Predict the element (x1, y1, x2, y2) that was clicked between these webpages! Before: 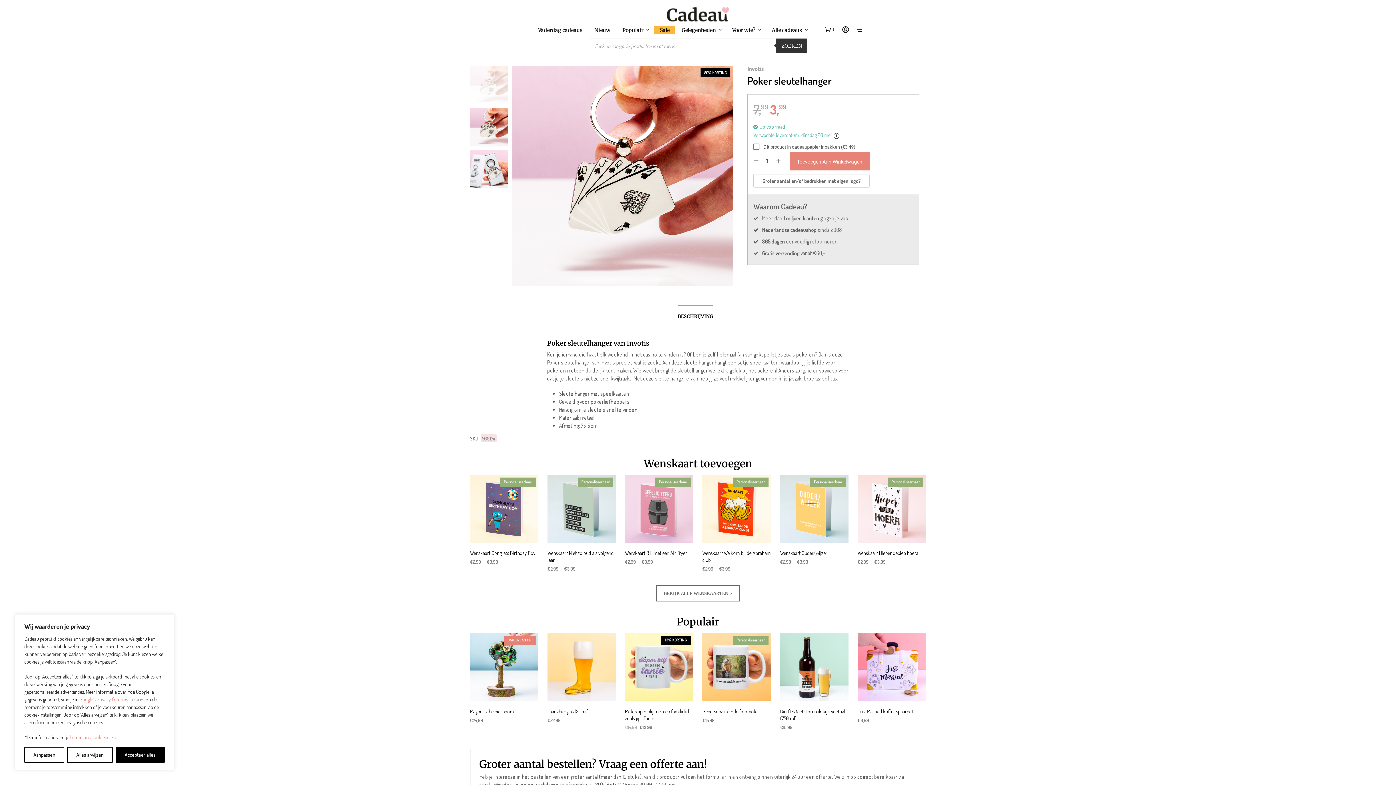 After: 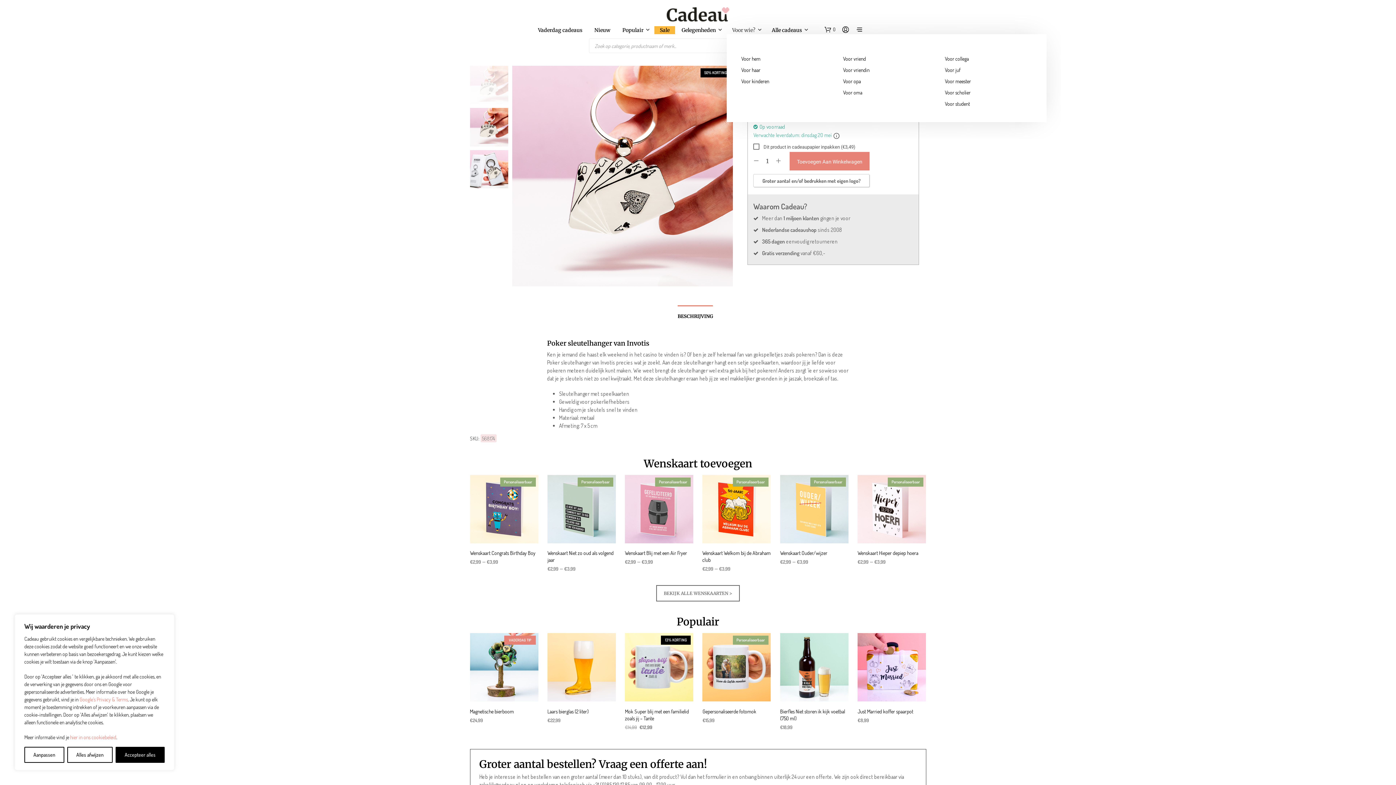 Action: label: Voor wie? bbox: (726, 26, 761, 34)